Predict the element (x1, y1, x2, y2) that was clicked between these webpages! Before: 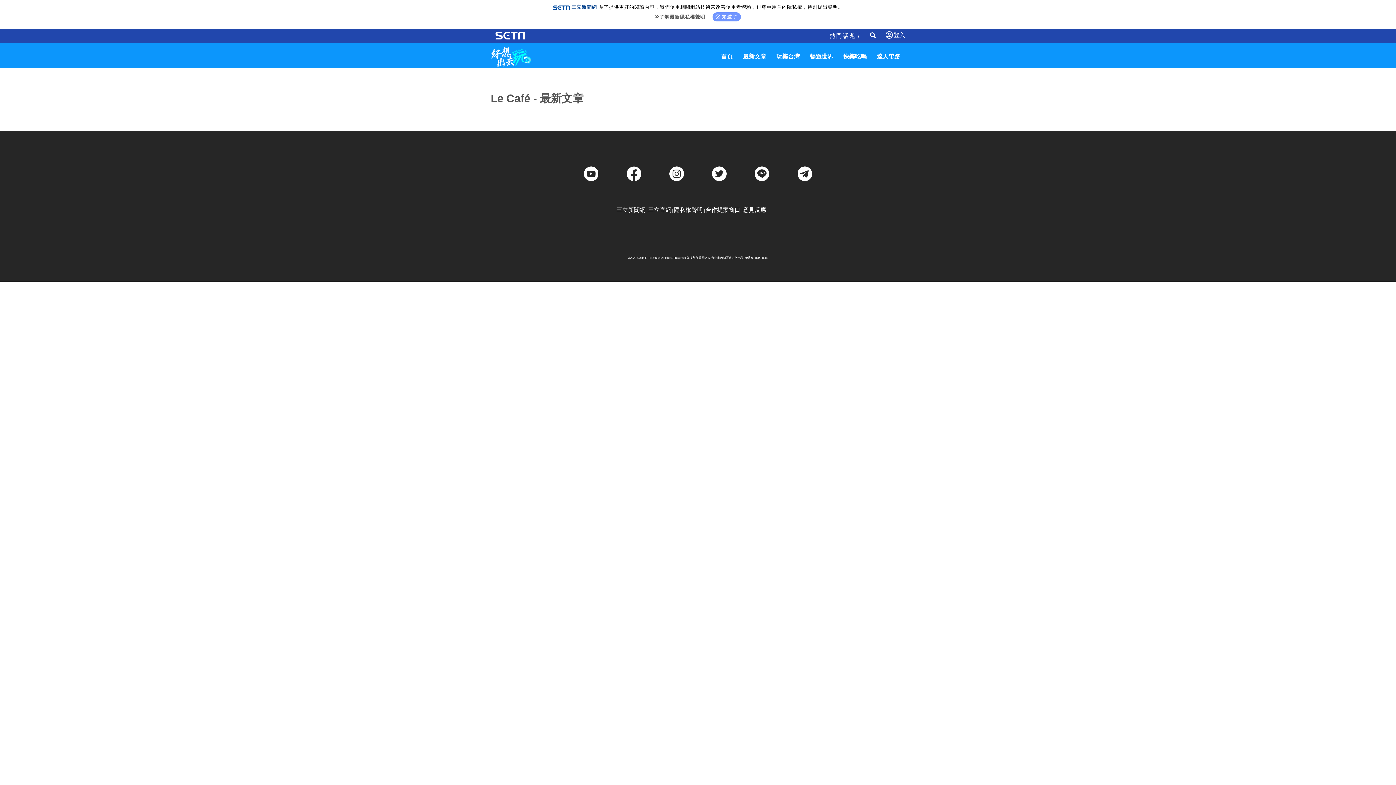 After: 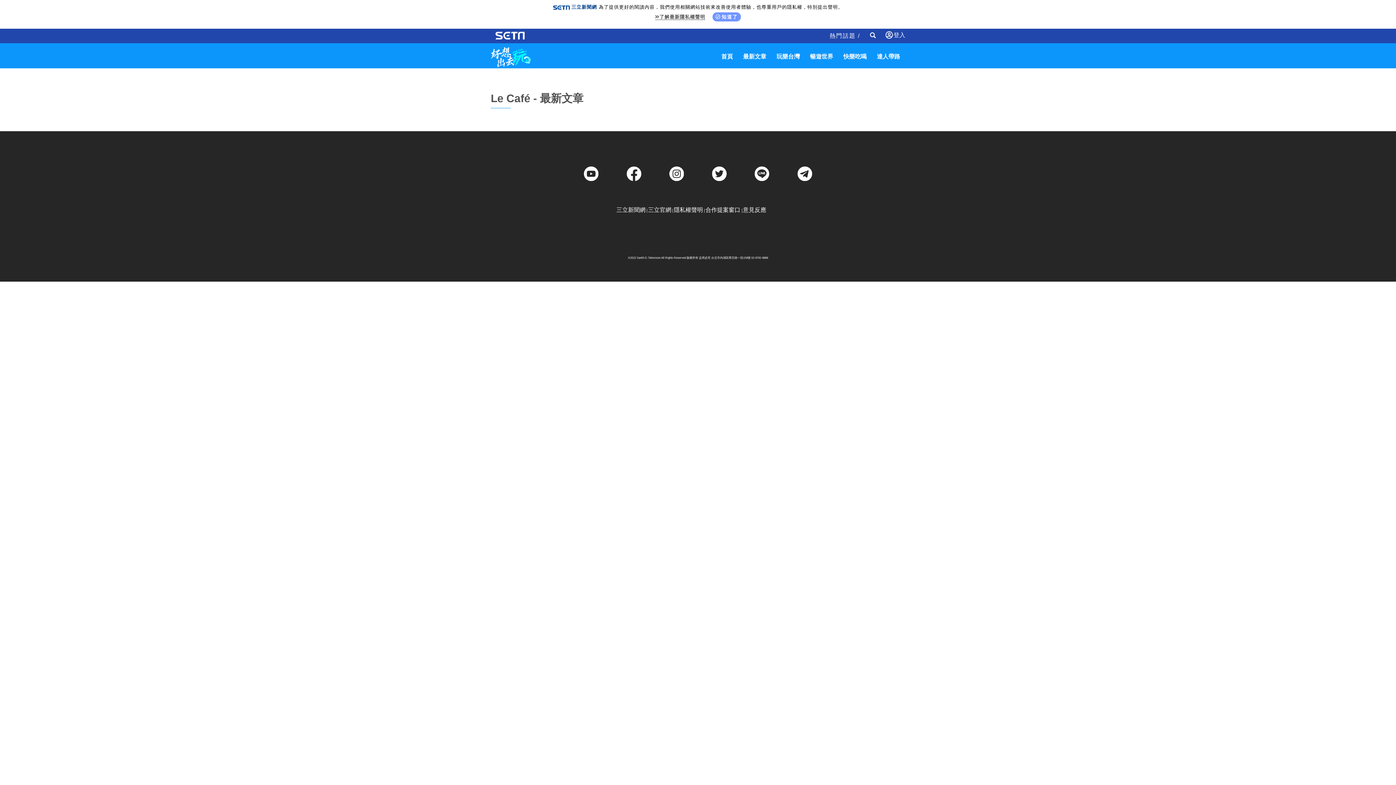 Action: bbox: (755, 166, 769, 181)